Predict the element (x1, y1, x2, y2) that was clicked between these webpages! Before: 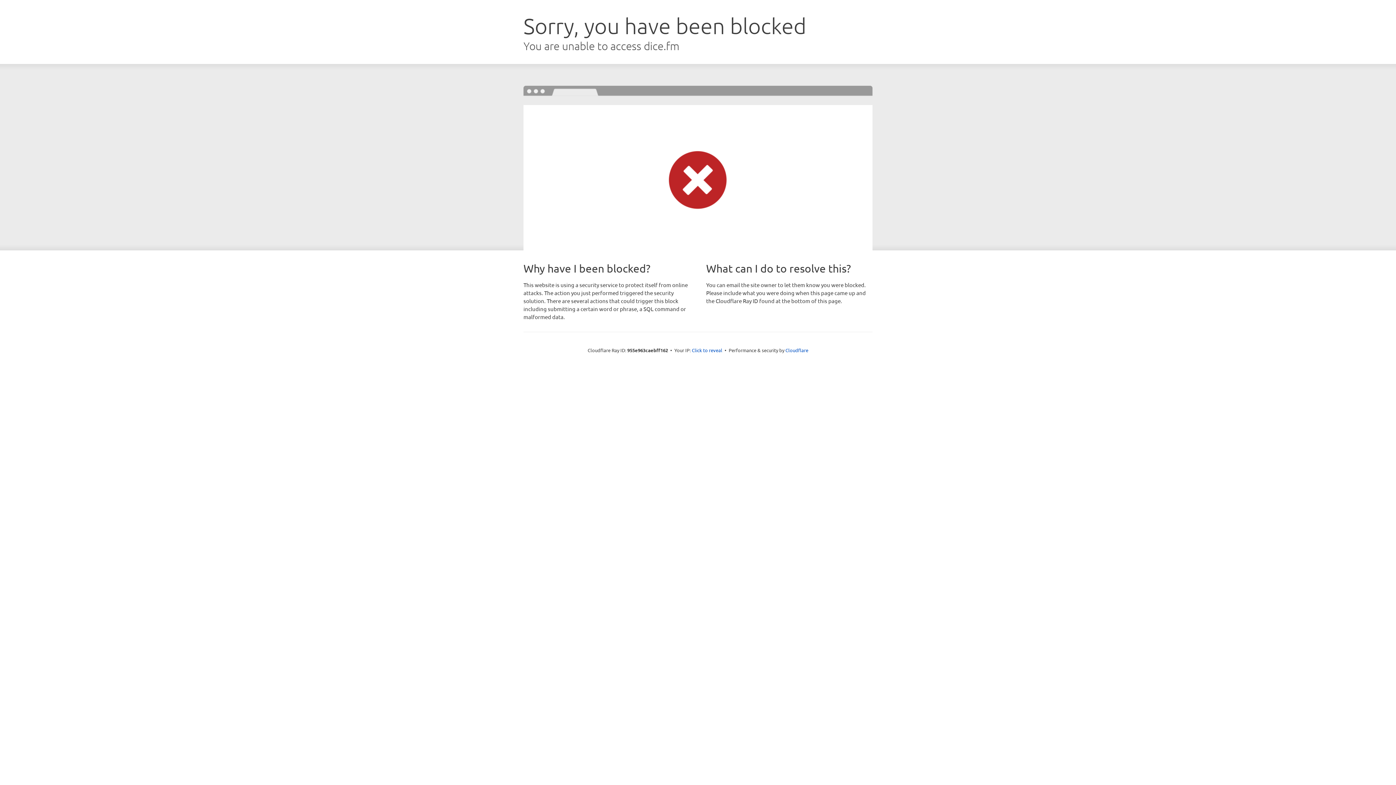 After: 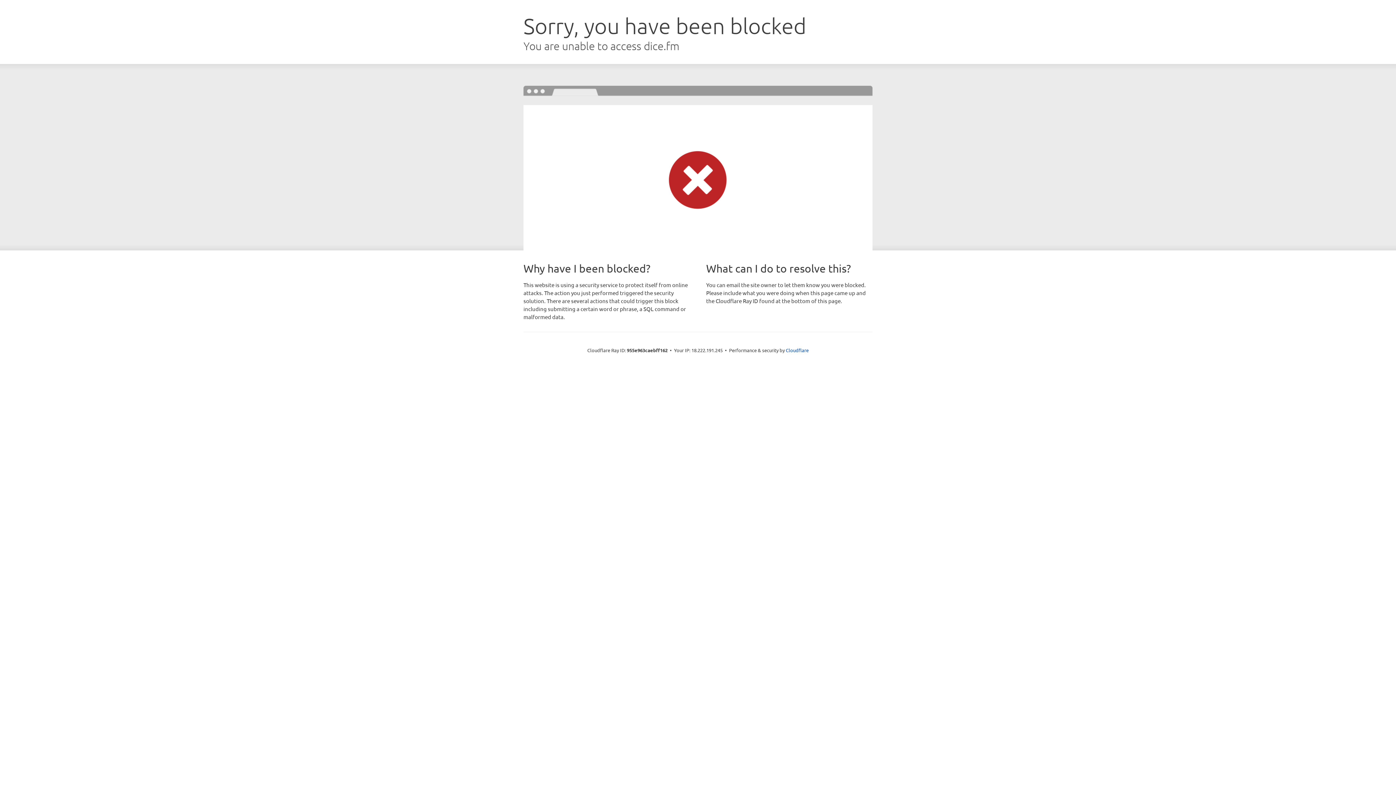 Action: bbox: (692, 346, 722, 353) label: Click to reveal